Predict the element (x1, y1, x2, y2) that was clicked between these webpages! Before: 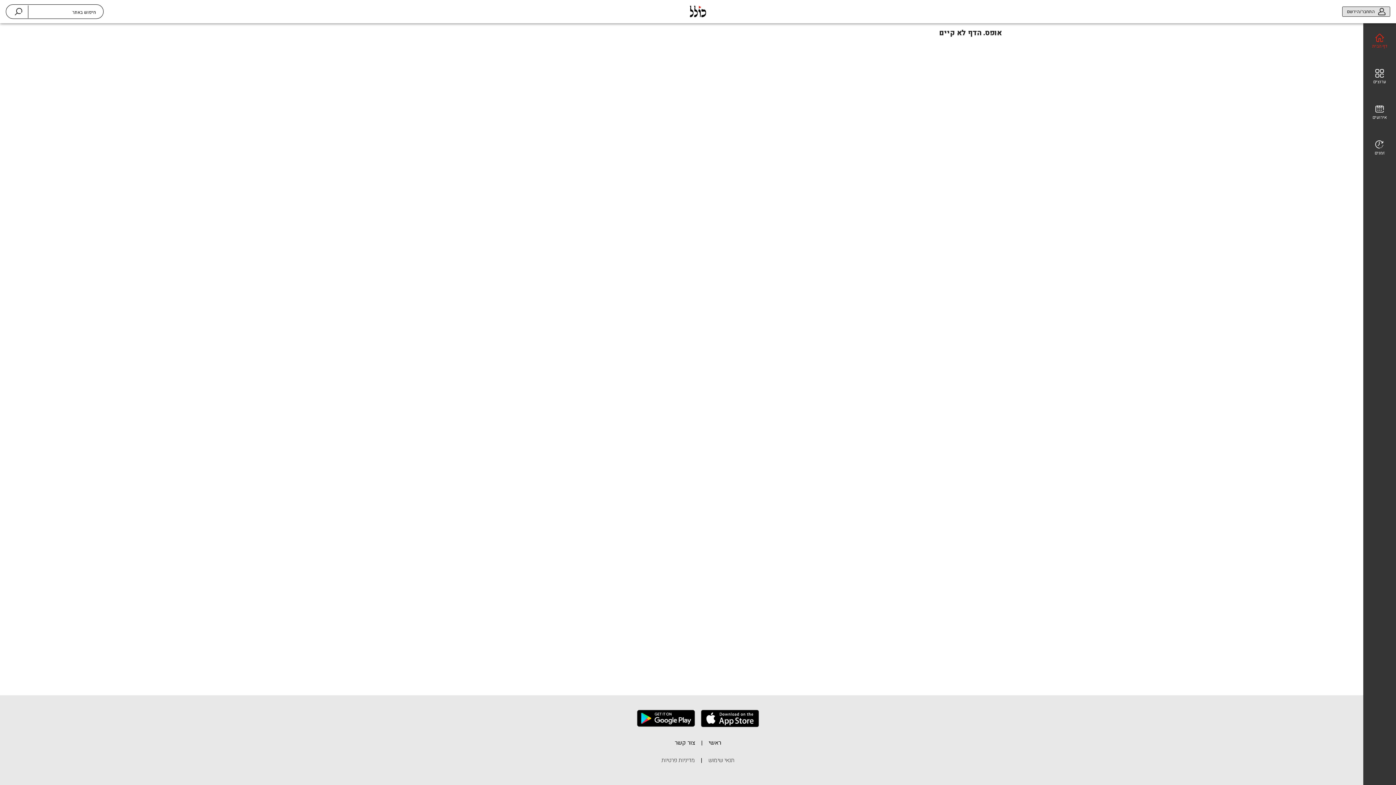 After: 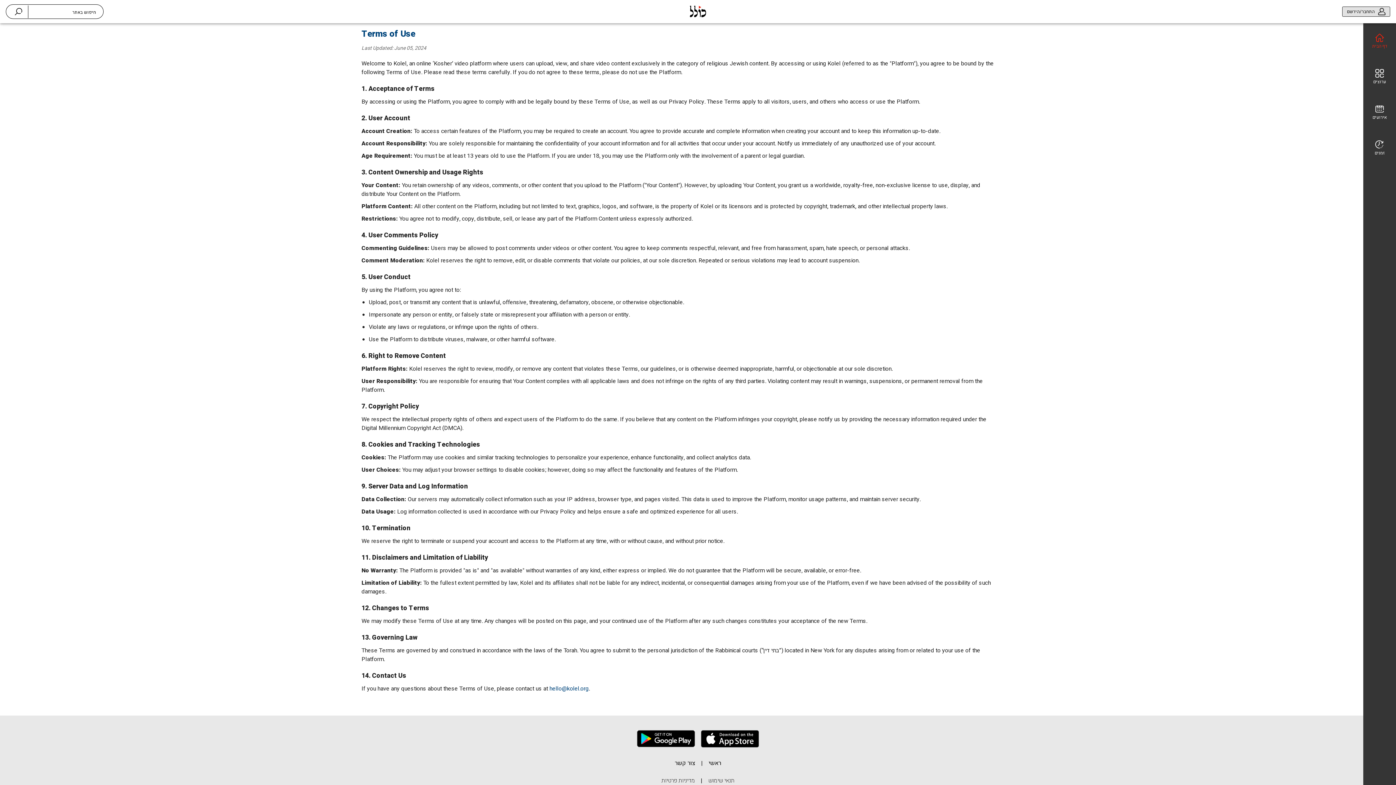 Action: label: תנאי שימוש bbox: (708, 756, 734, 770)